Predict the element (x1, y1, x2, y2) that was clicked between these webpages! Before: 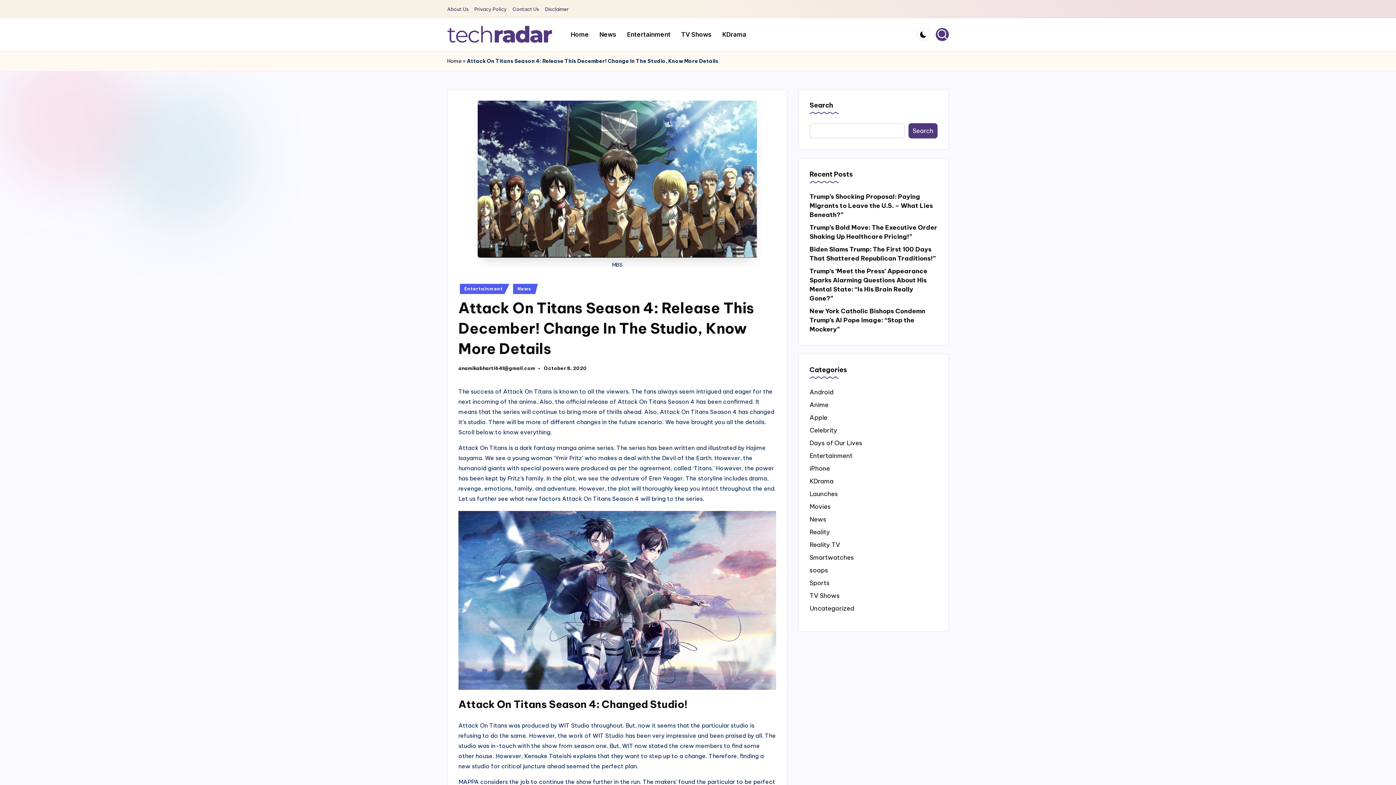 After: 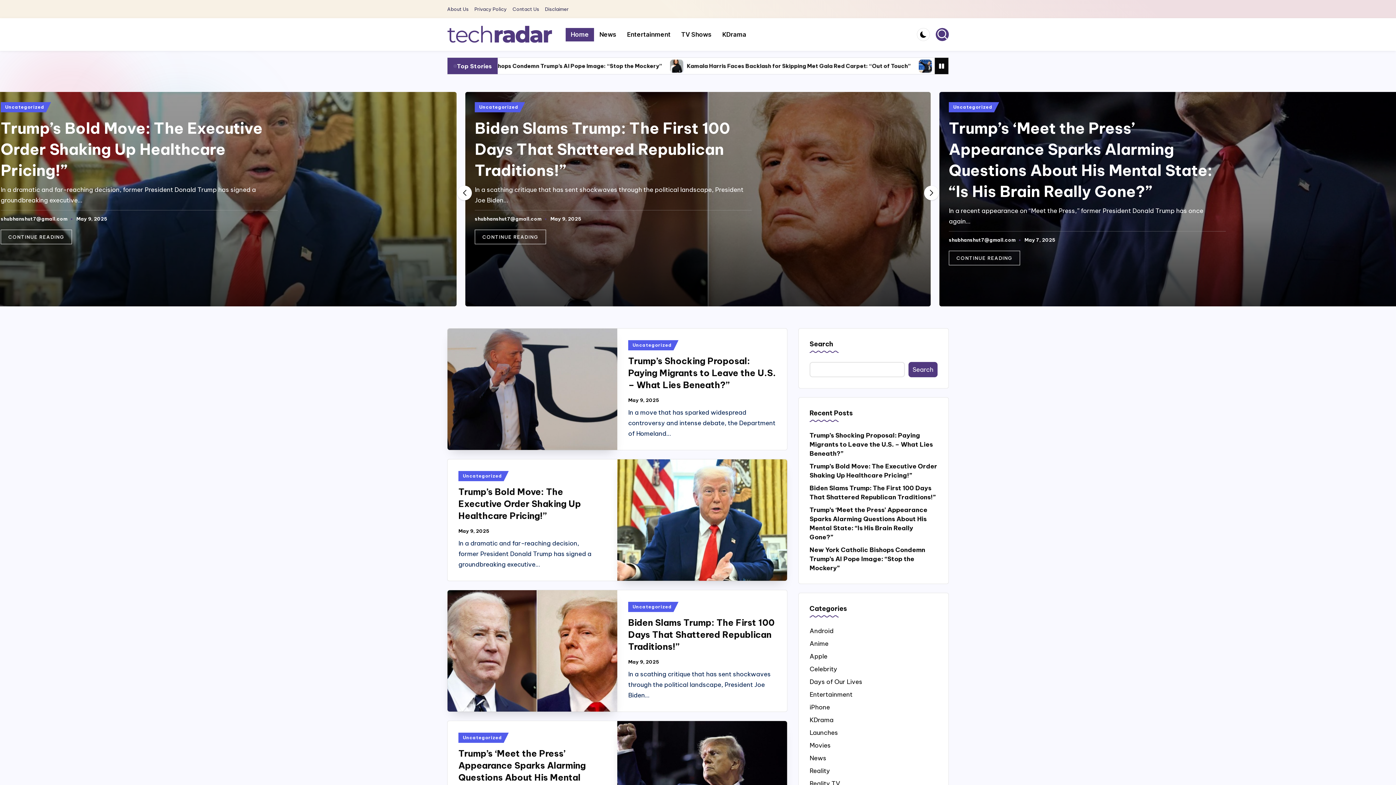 Action: bbox: (565, 27, 594, 41) label: Home